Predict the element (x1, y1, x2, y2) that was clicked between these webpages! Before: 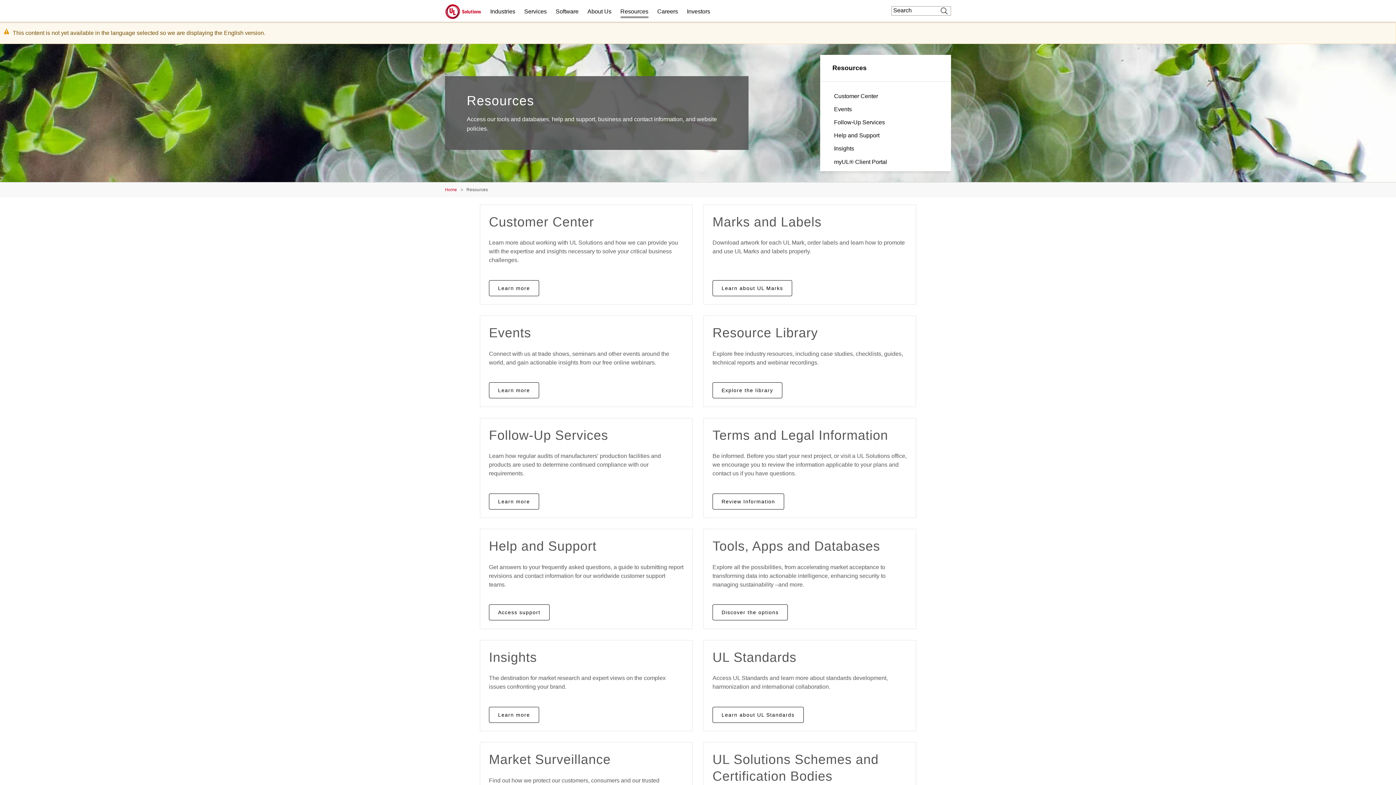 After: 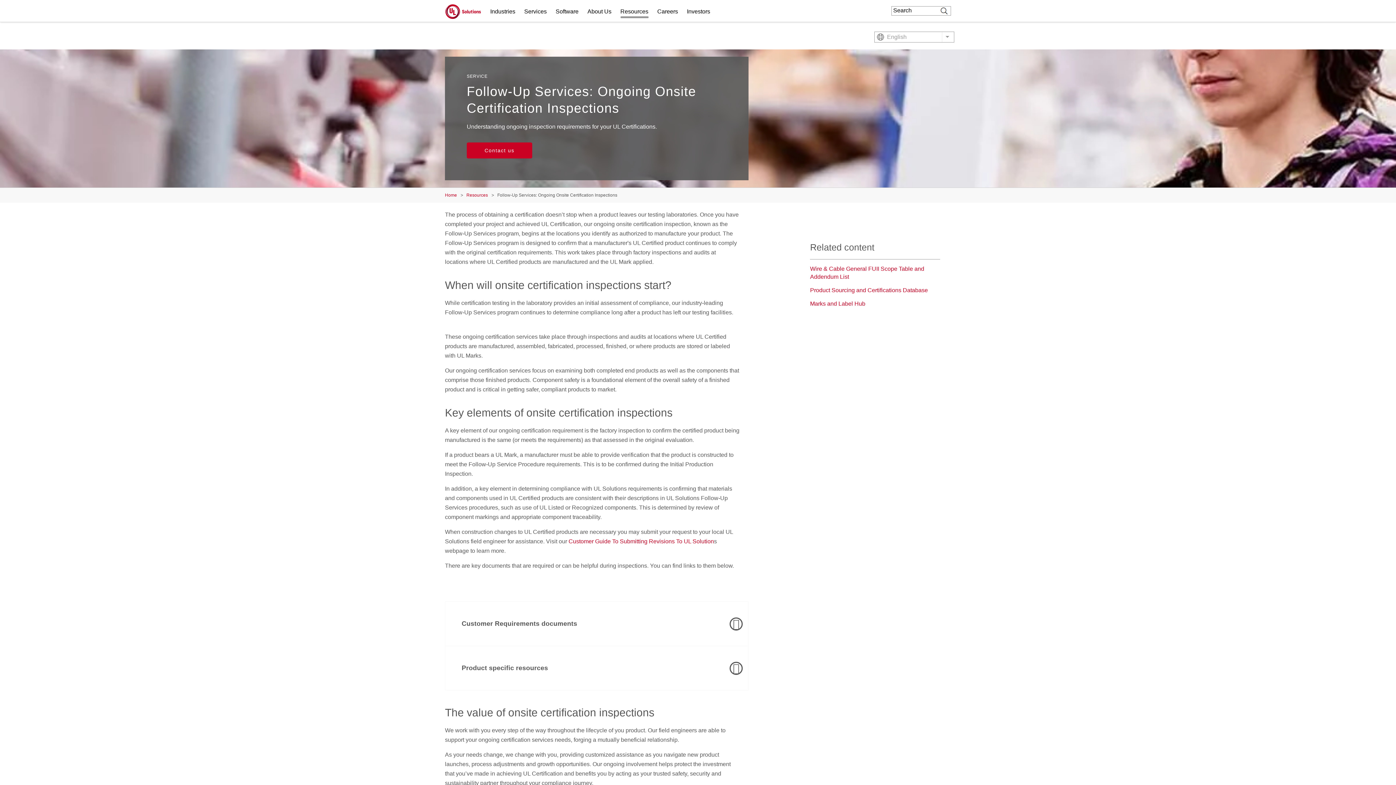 Action: bbox: (489, 493, 539, 509) label: Learn more